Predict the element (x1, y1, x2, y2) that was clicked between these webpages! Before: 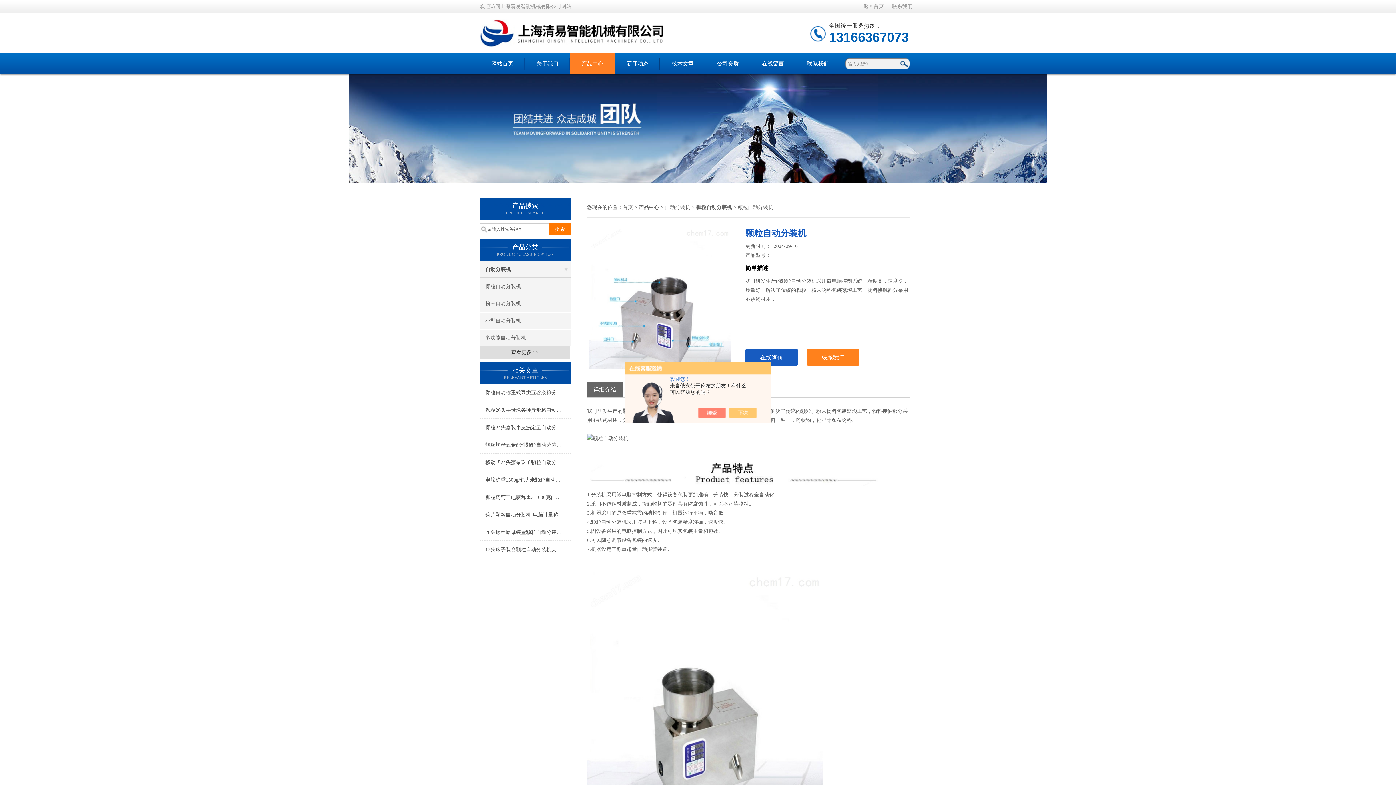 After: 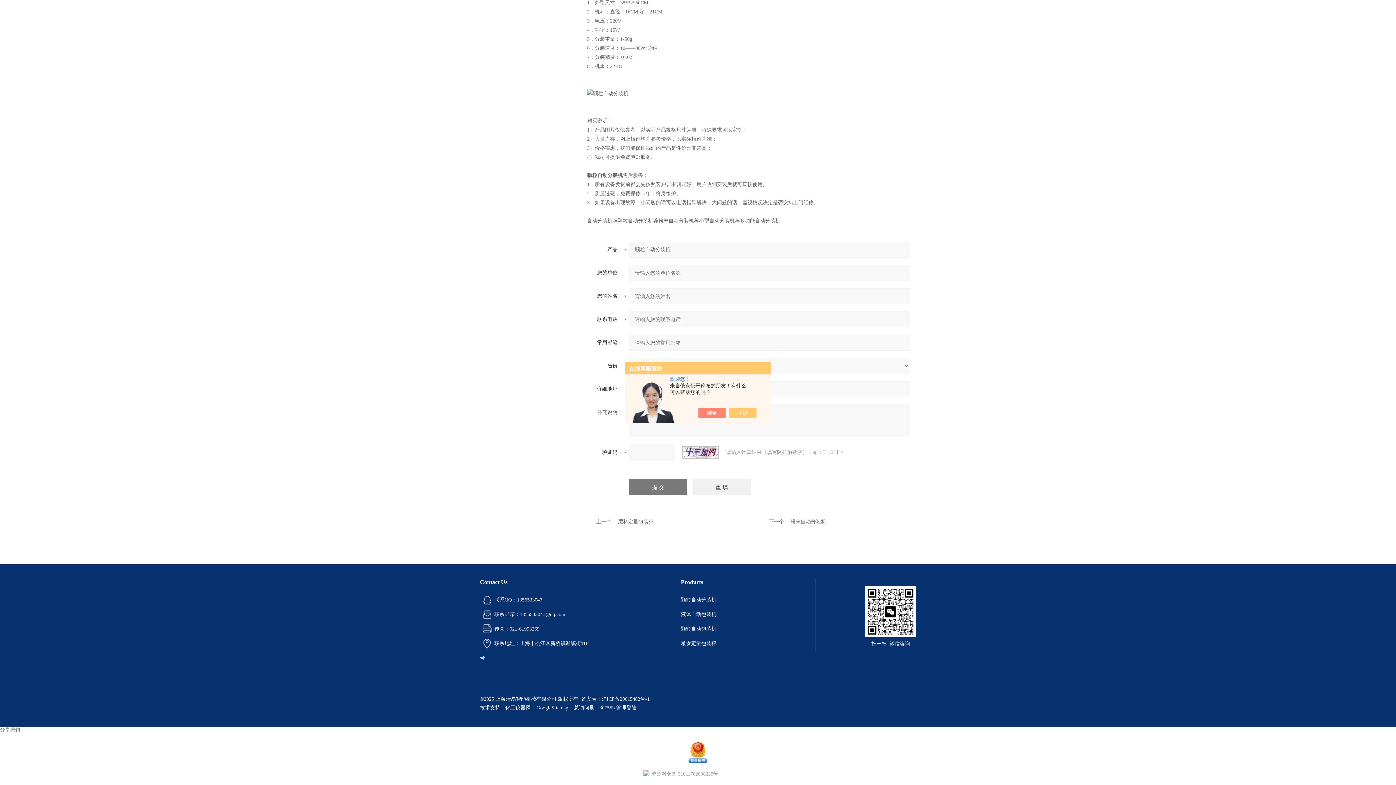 Action: label: 在线询价 bbox: (745, 349, 798, 365)